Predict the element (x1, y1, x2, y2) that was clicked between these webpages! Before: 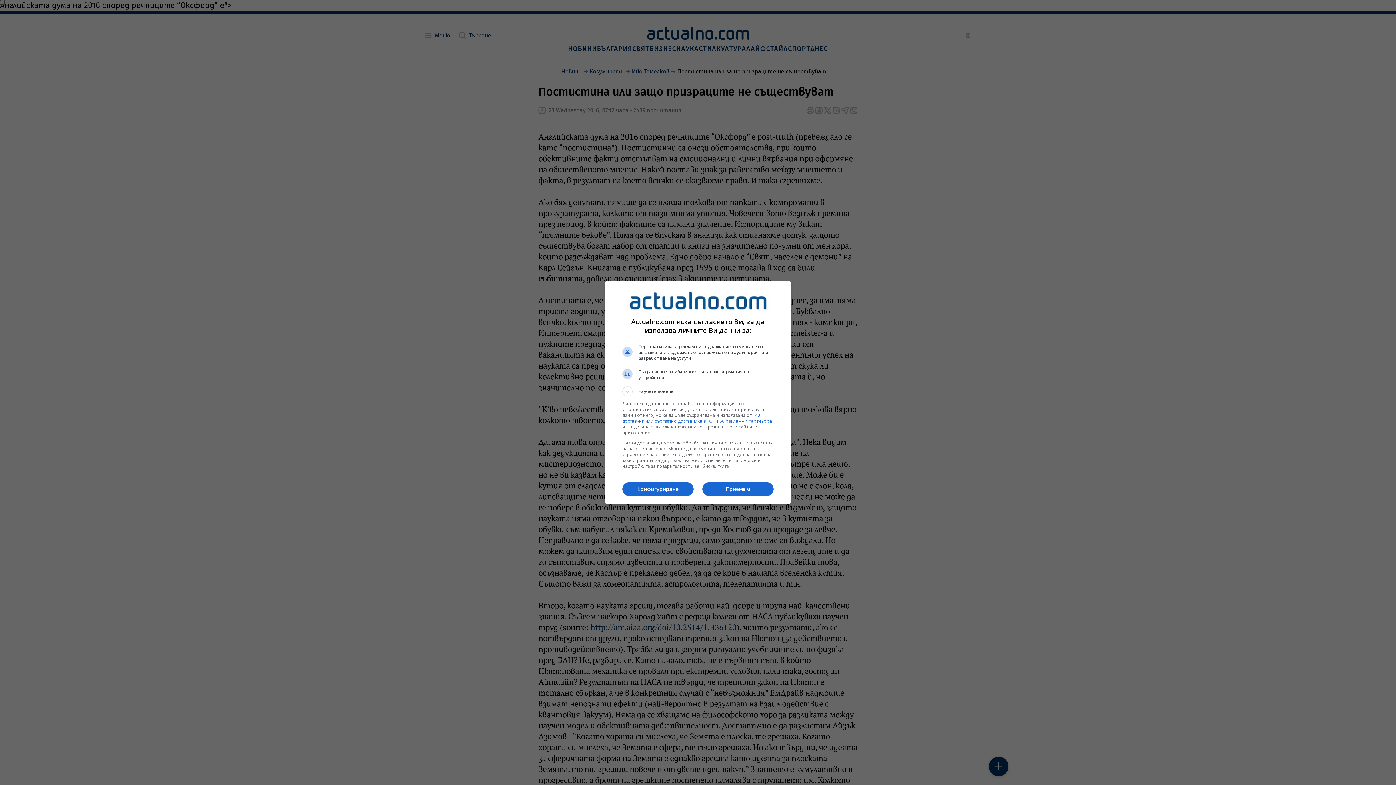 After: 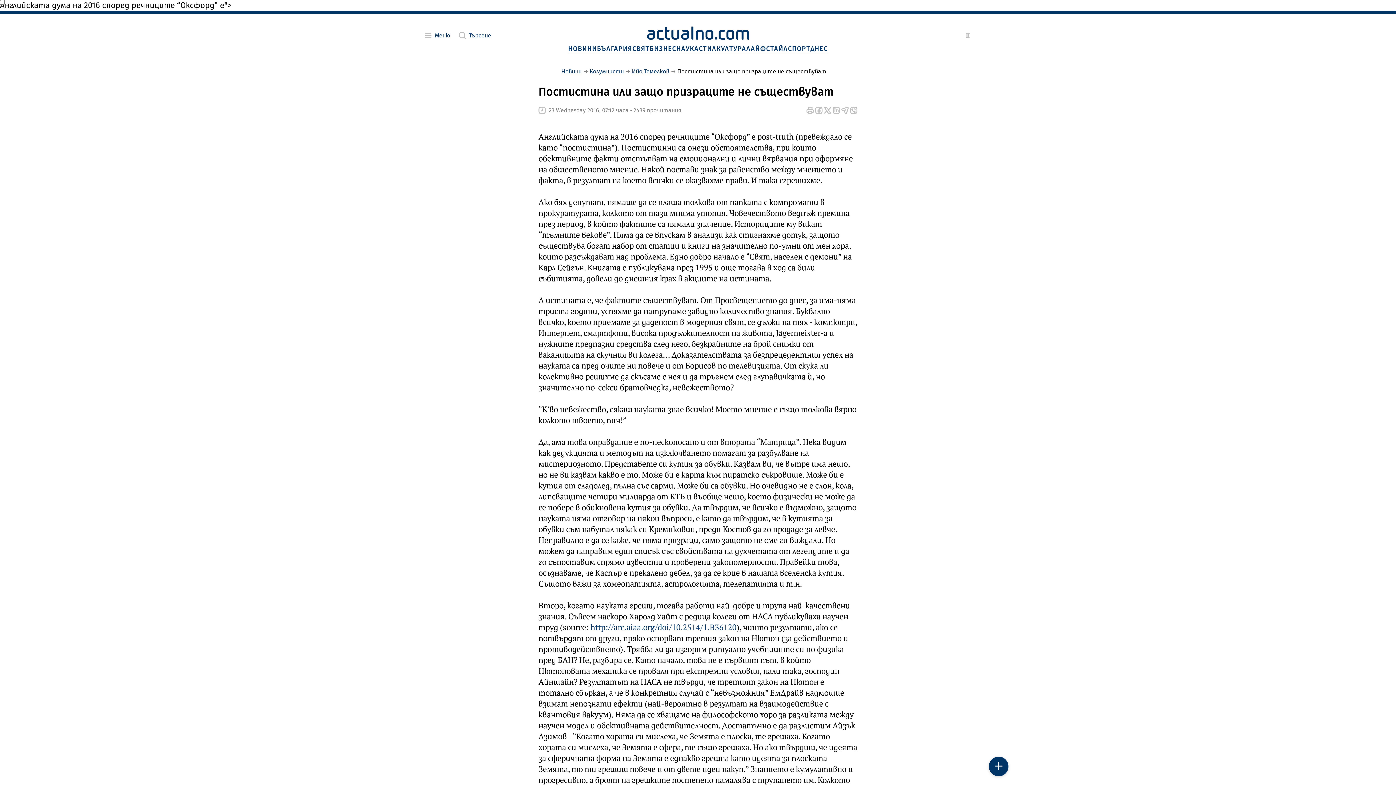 Action: label: Приемам bbox: (702, 482, 773, 496)